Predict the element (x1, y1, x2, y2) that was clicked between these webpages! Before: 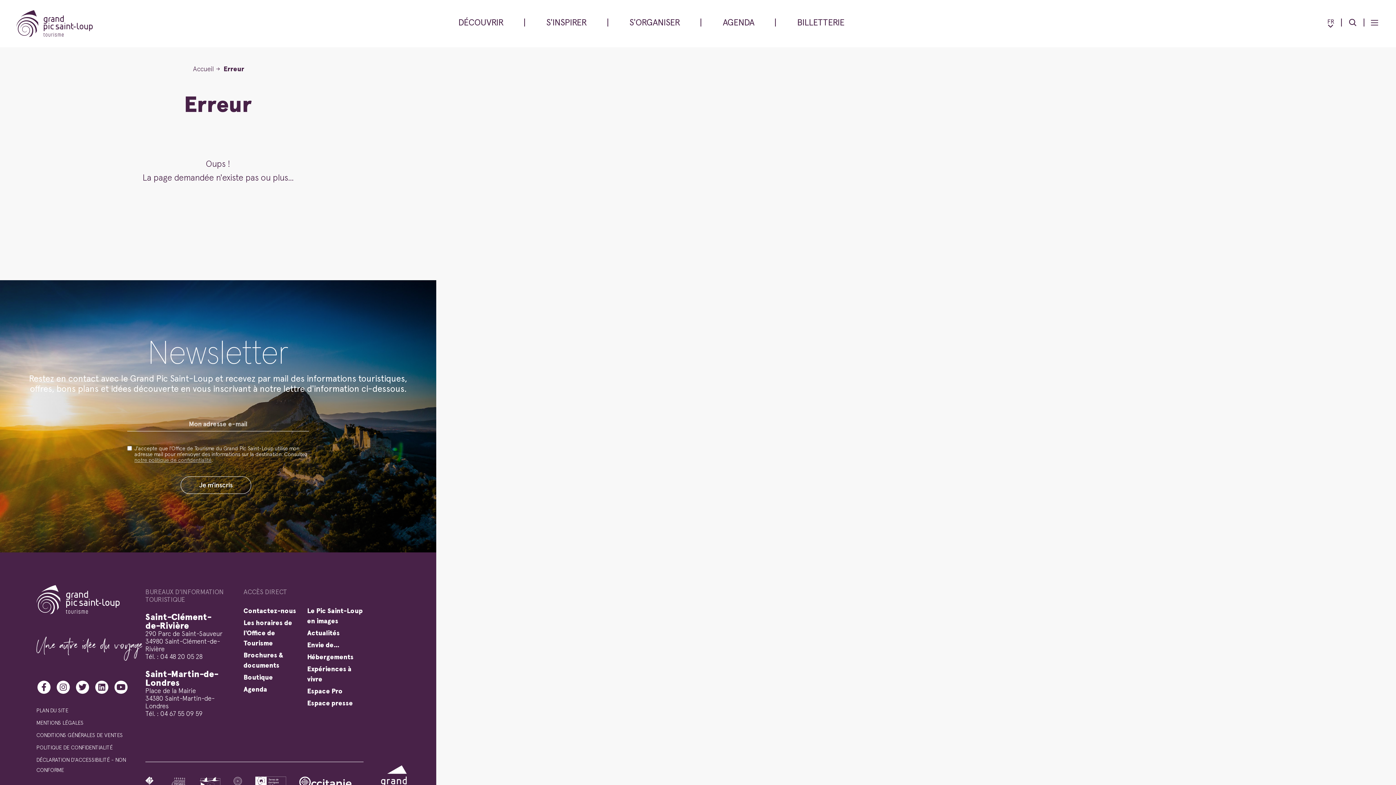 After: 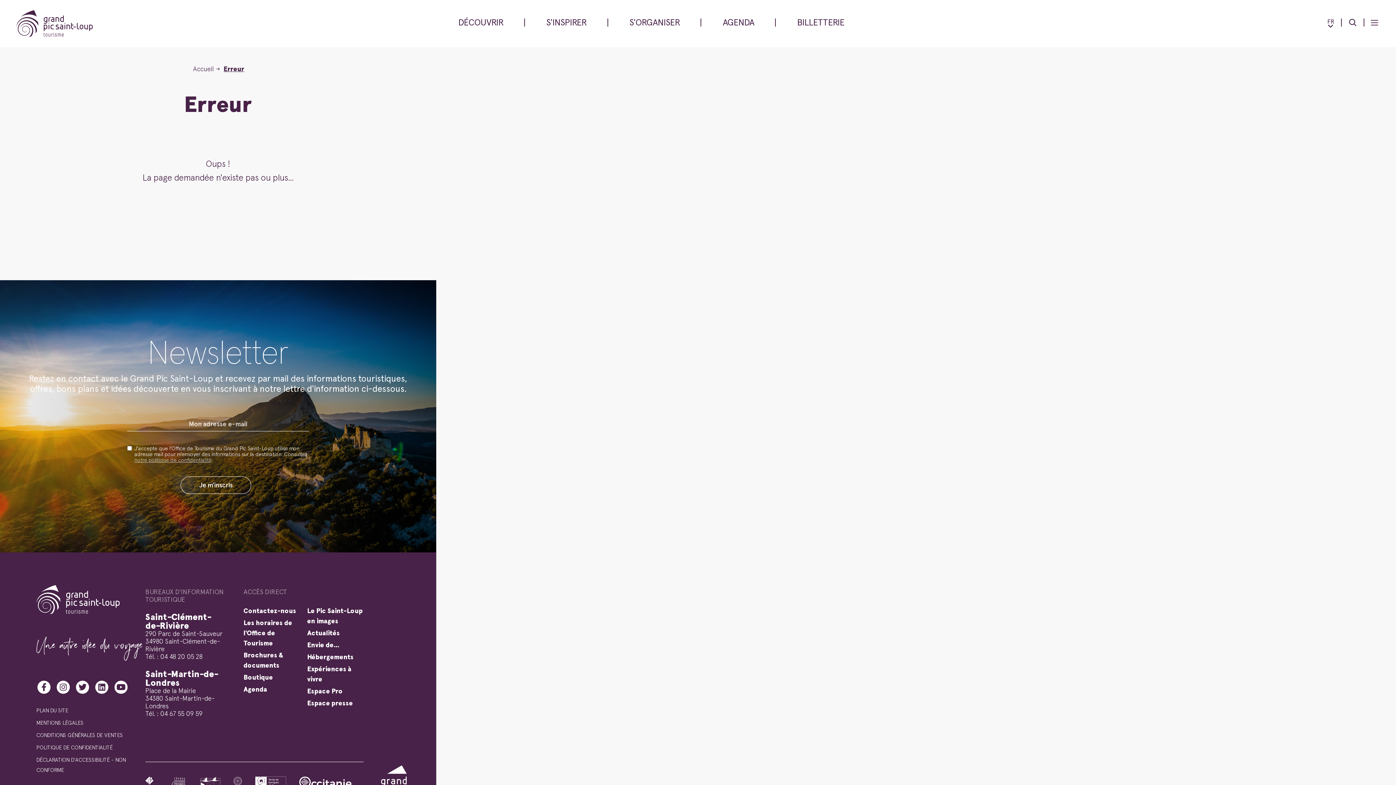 Action: bbox: (222, 66, 244, 72) label: Erreur